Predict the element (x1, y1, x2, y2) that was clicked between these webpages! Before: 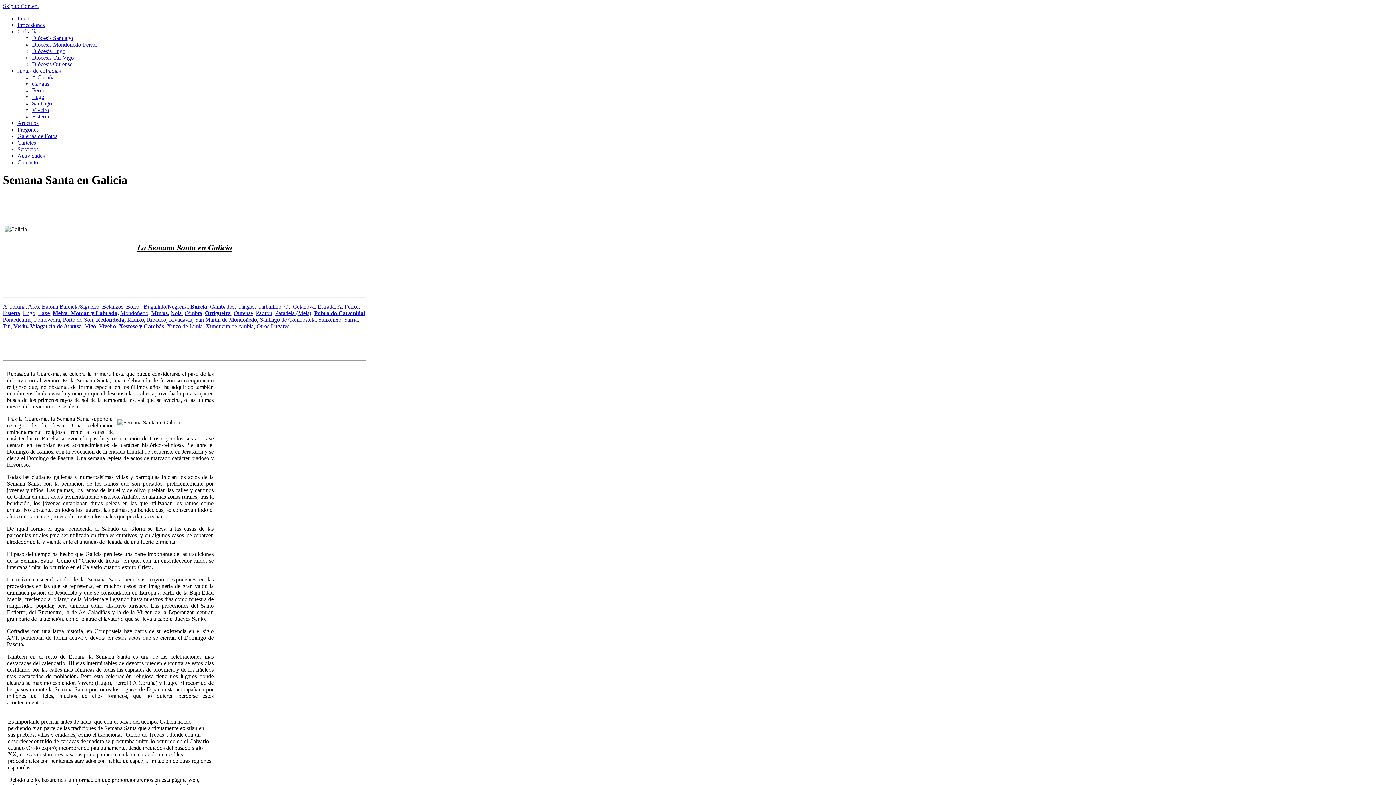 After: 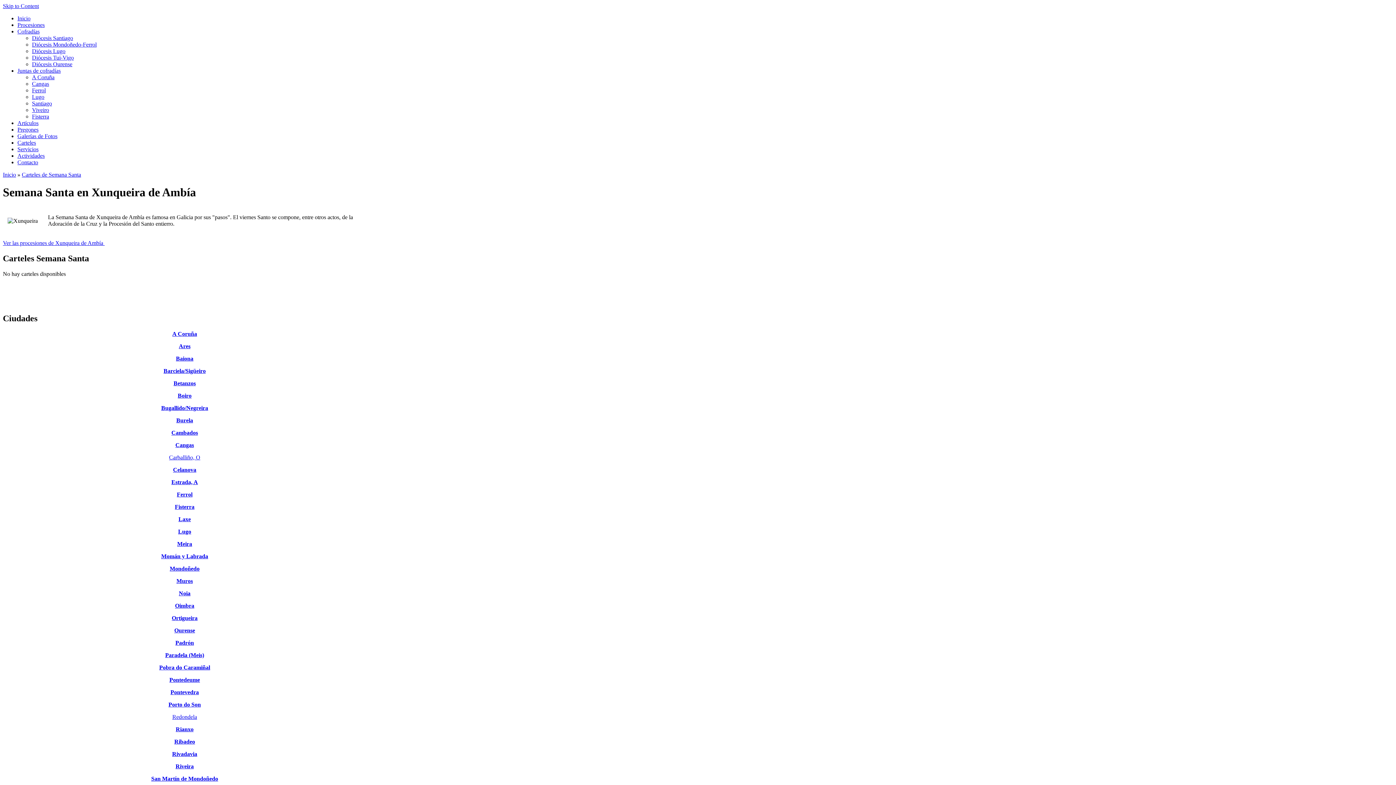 Action: label: Xunqueira de Ambía bbox: (205, 323, 253, 329)